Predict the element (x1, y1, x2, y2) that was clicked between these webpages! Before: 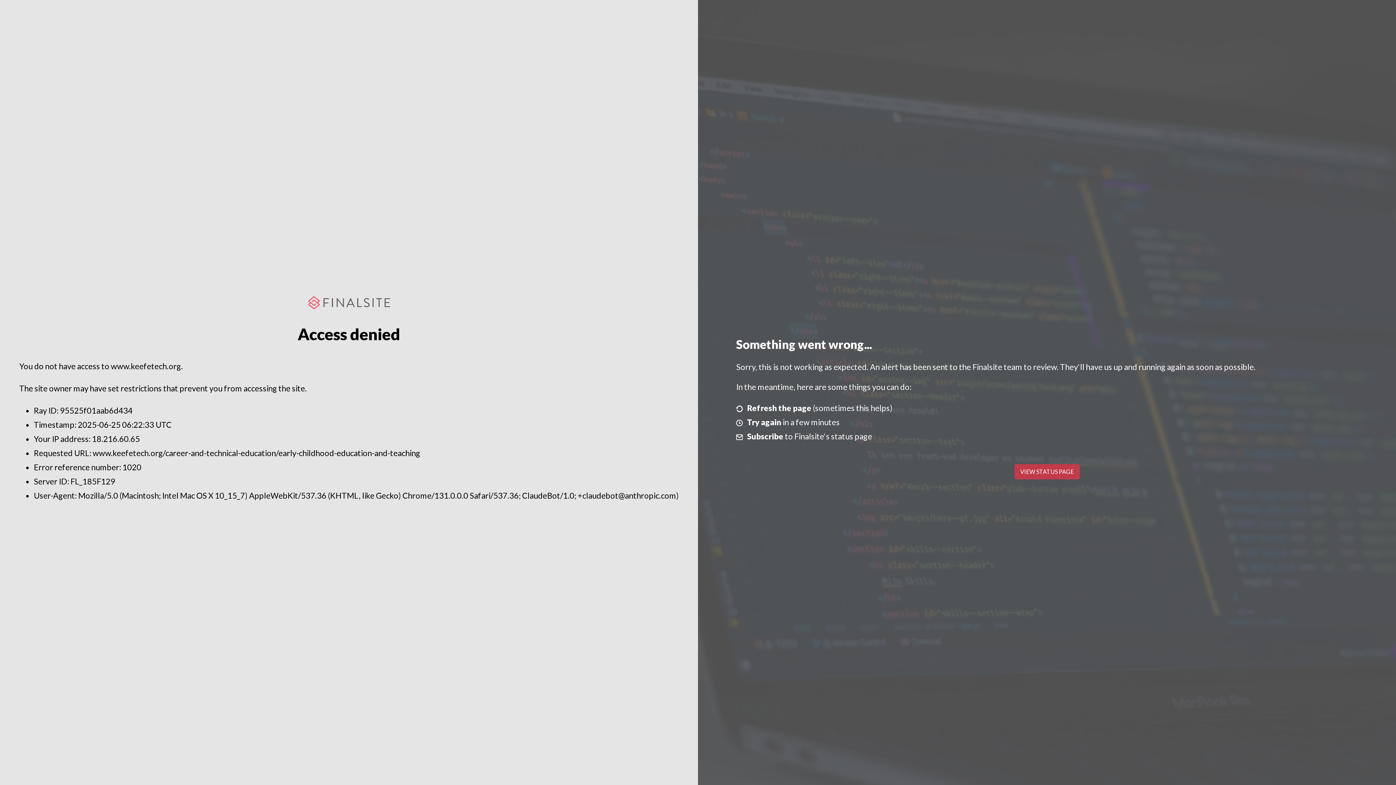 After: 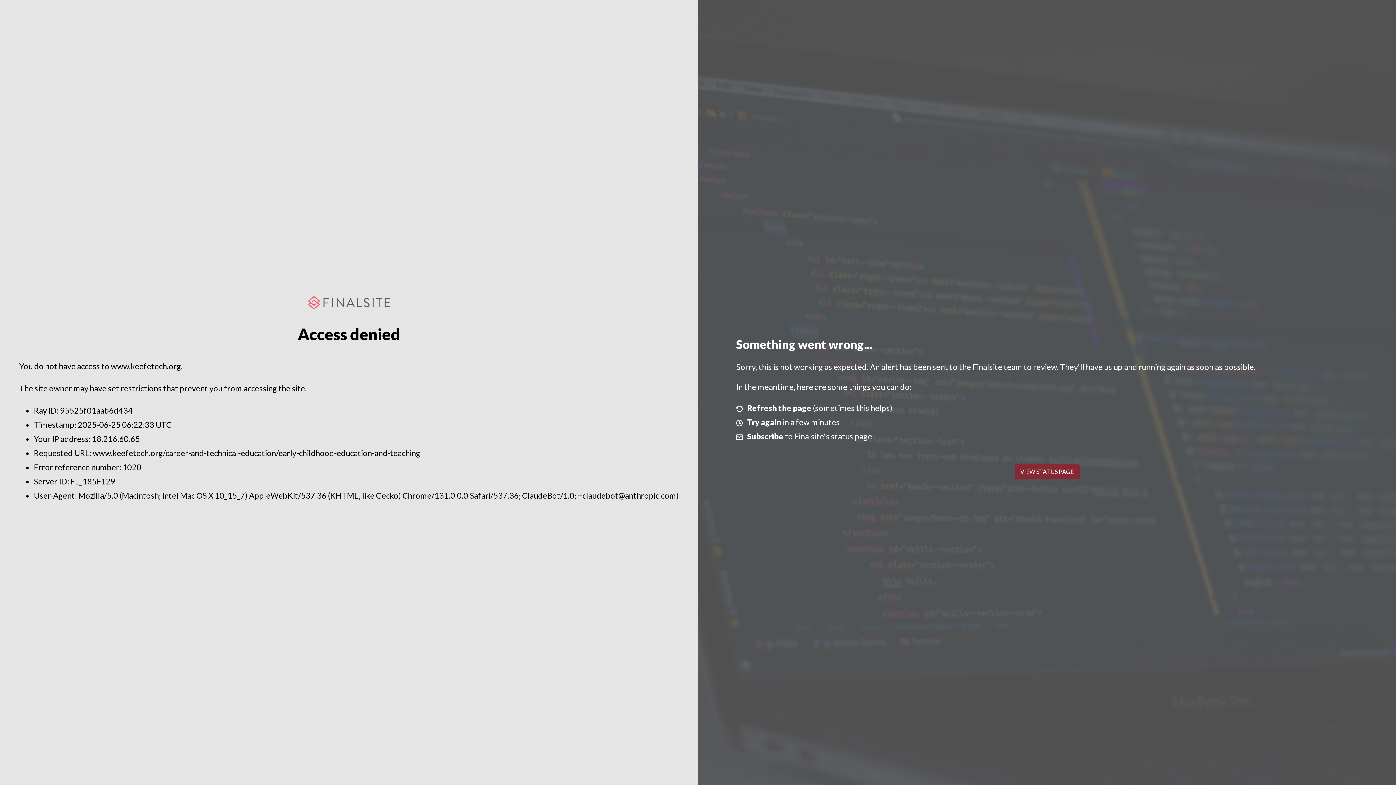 Action: label: VIEW STATUS PAGE bbox: (1014, 464, 1079, 479)